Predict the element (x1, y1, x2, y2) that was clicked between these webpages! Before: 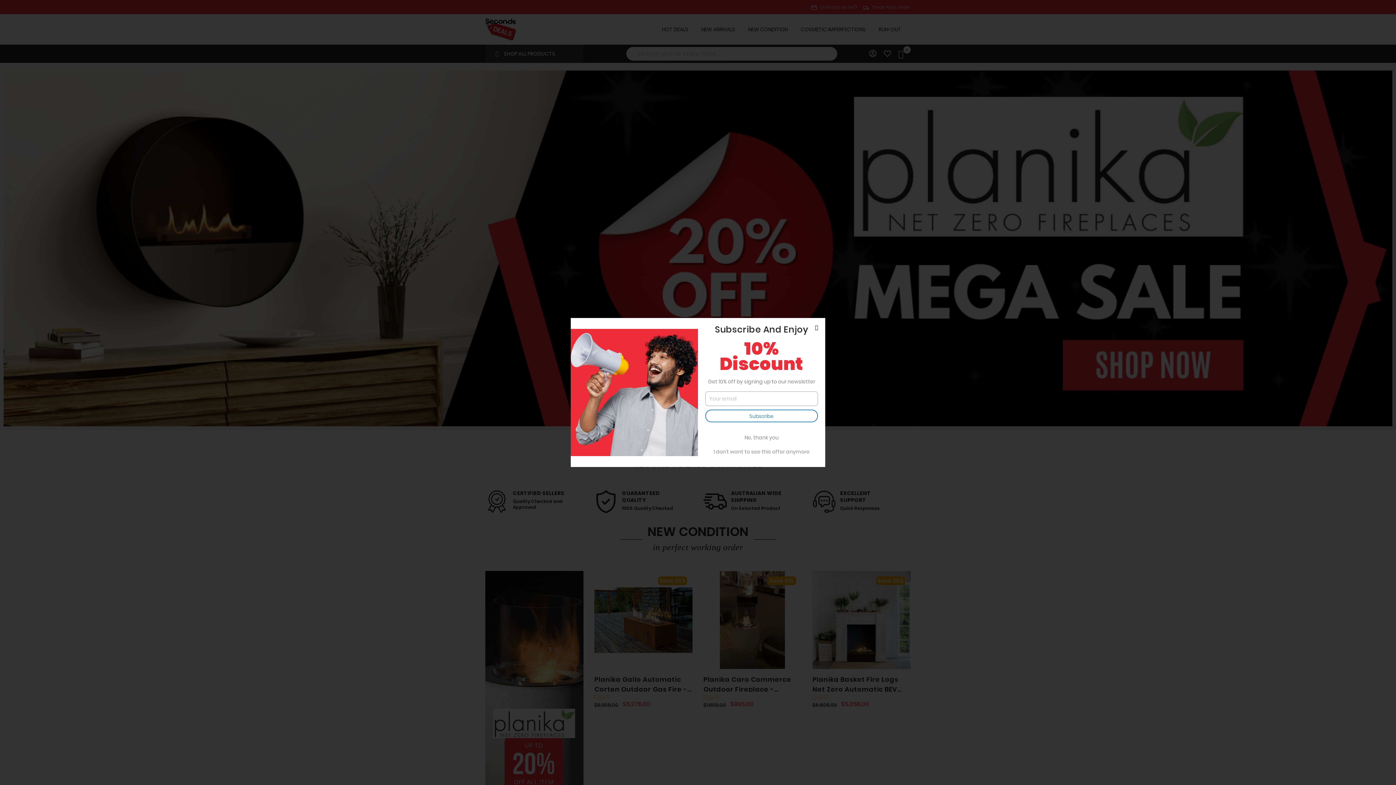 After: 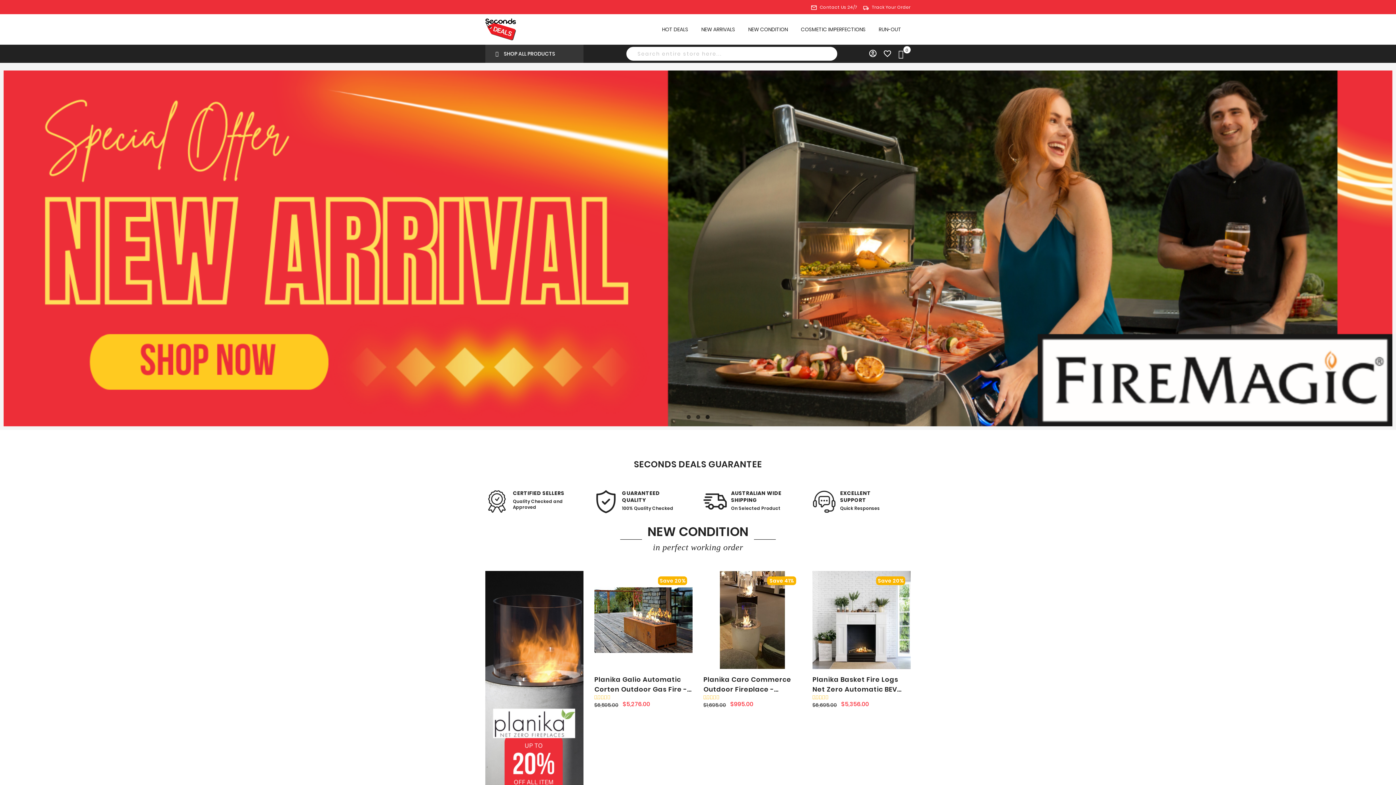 Action: bbox: (744, 434, 778, 441) label: No, thank you